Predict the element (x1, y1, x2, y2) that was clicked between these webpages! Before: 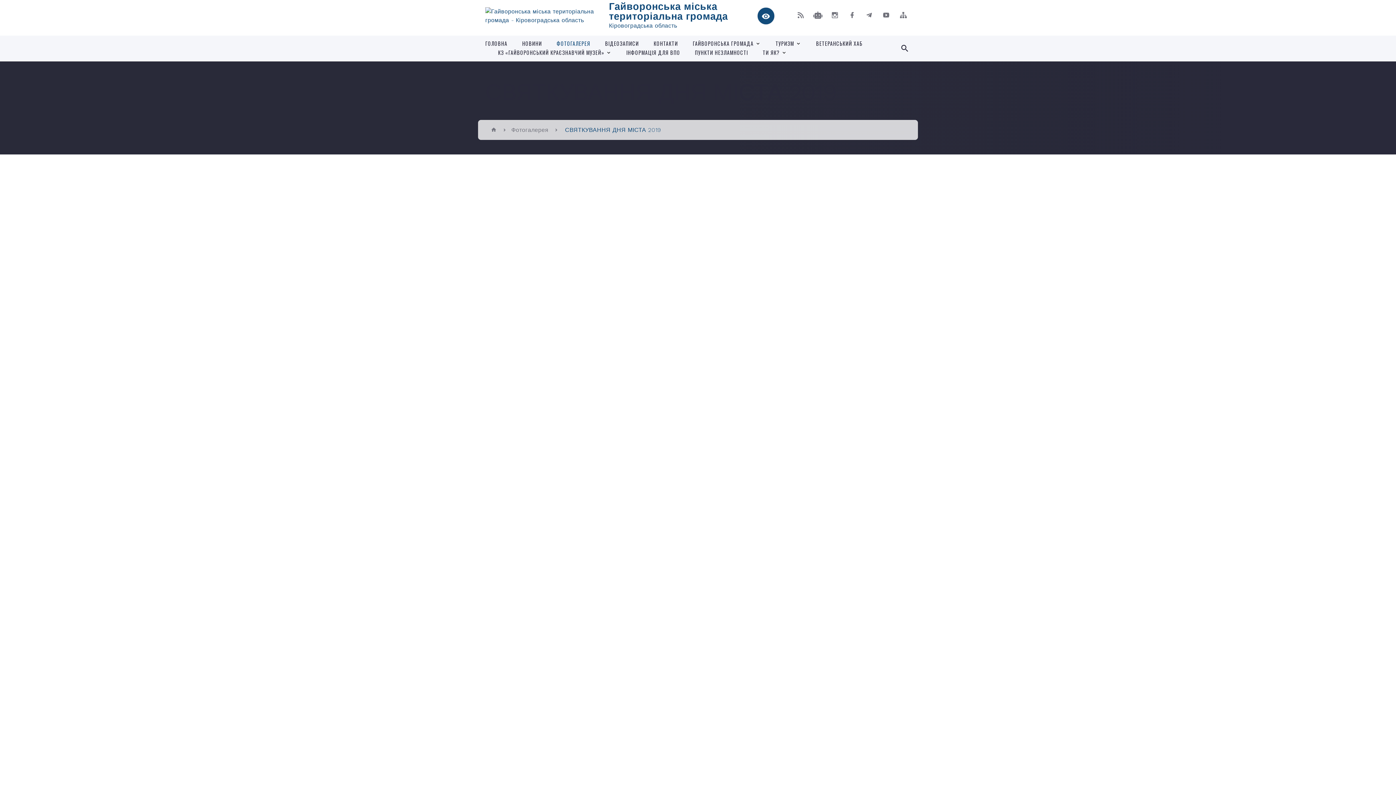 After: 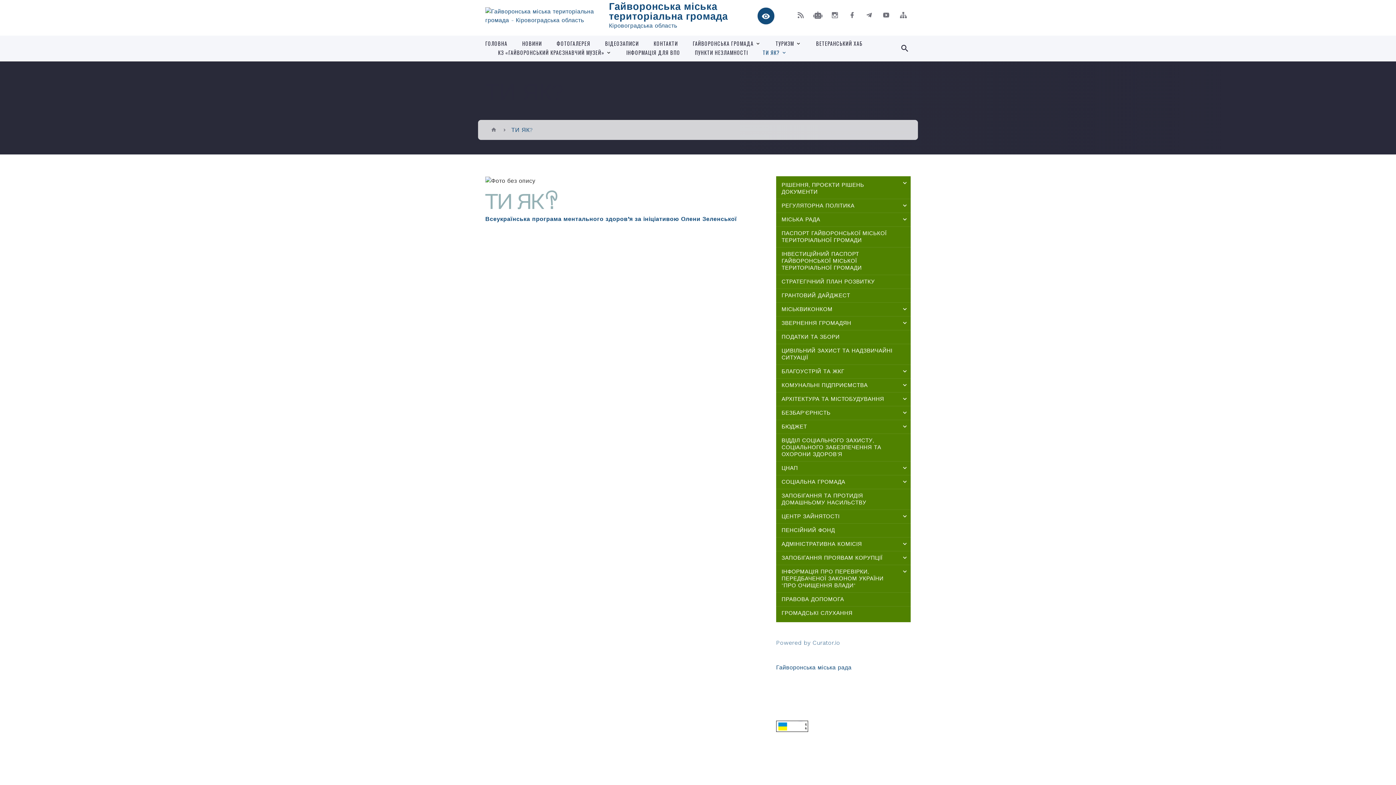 Action: bbox: (762, 49, 779, 56) label: ТИ ЯК?